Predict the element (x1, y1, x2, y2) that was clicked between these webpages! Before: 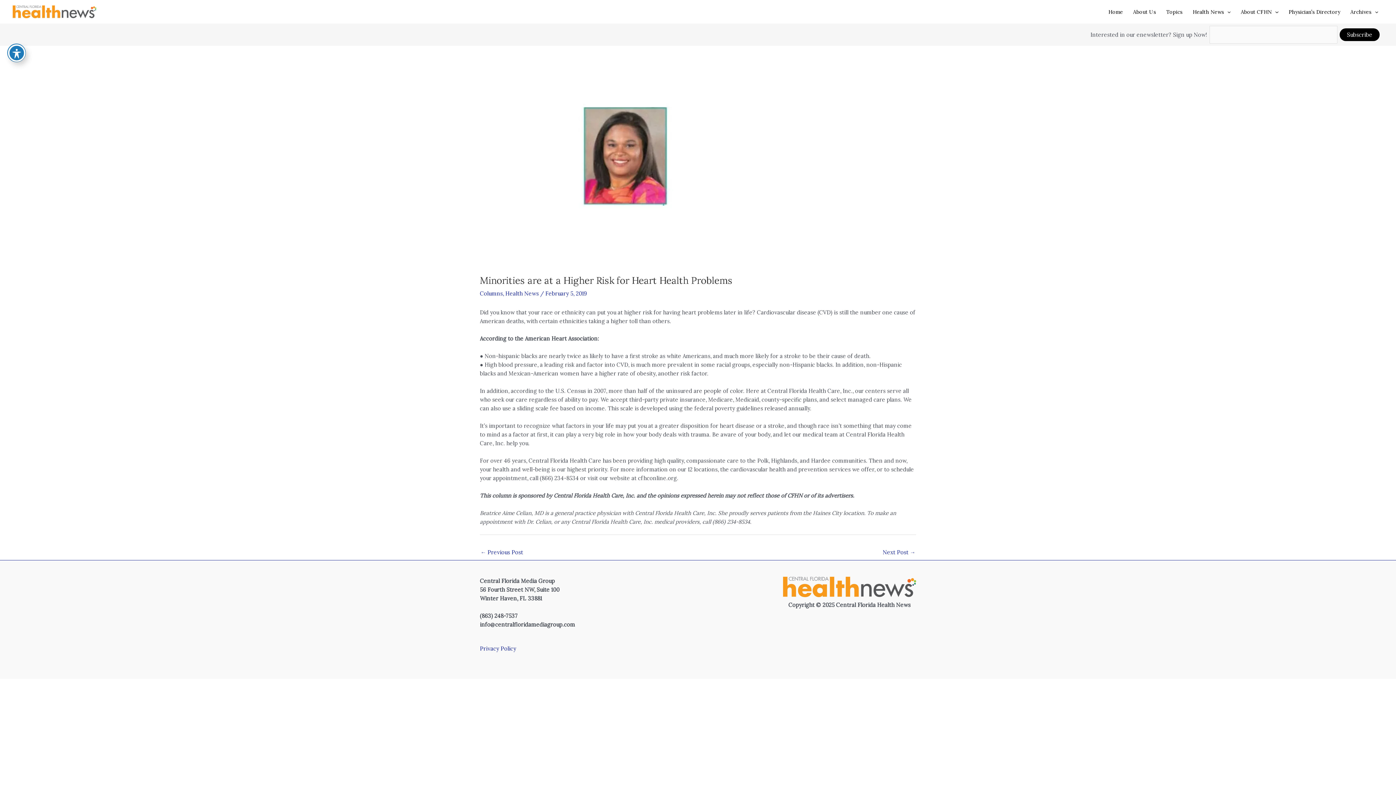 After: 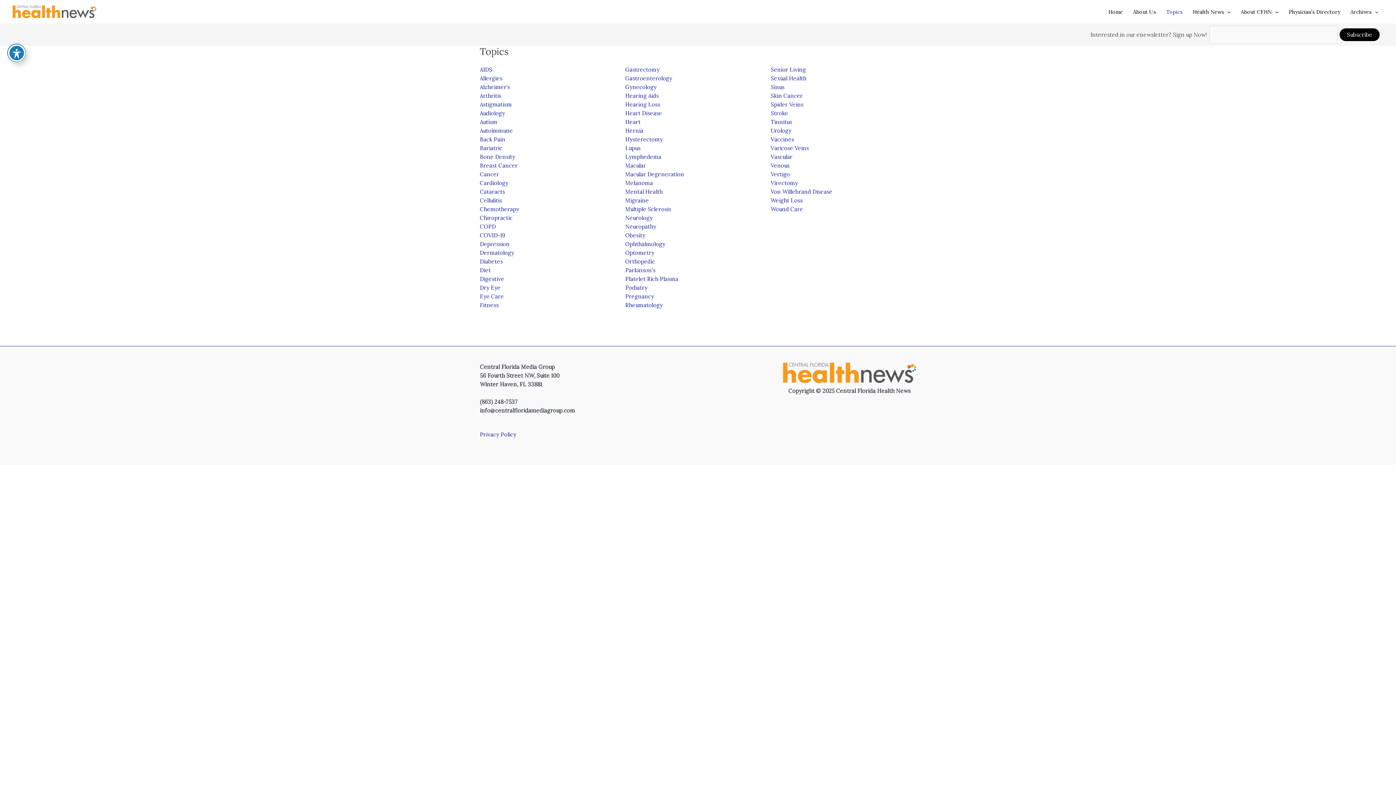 Action: label: Topics bbox: (1161, 3, 1187, 20)